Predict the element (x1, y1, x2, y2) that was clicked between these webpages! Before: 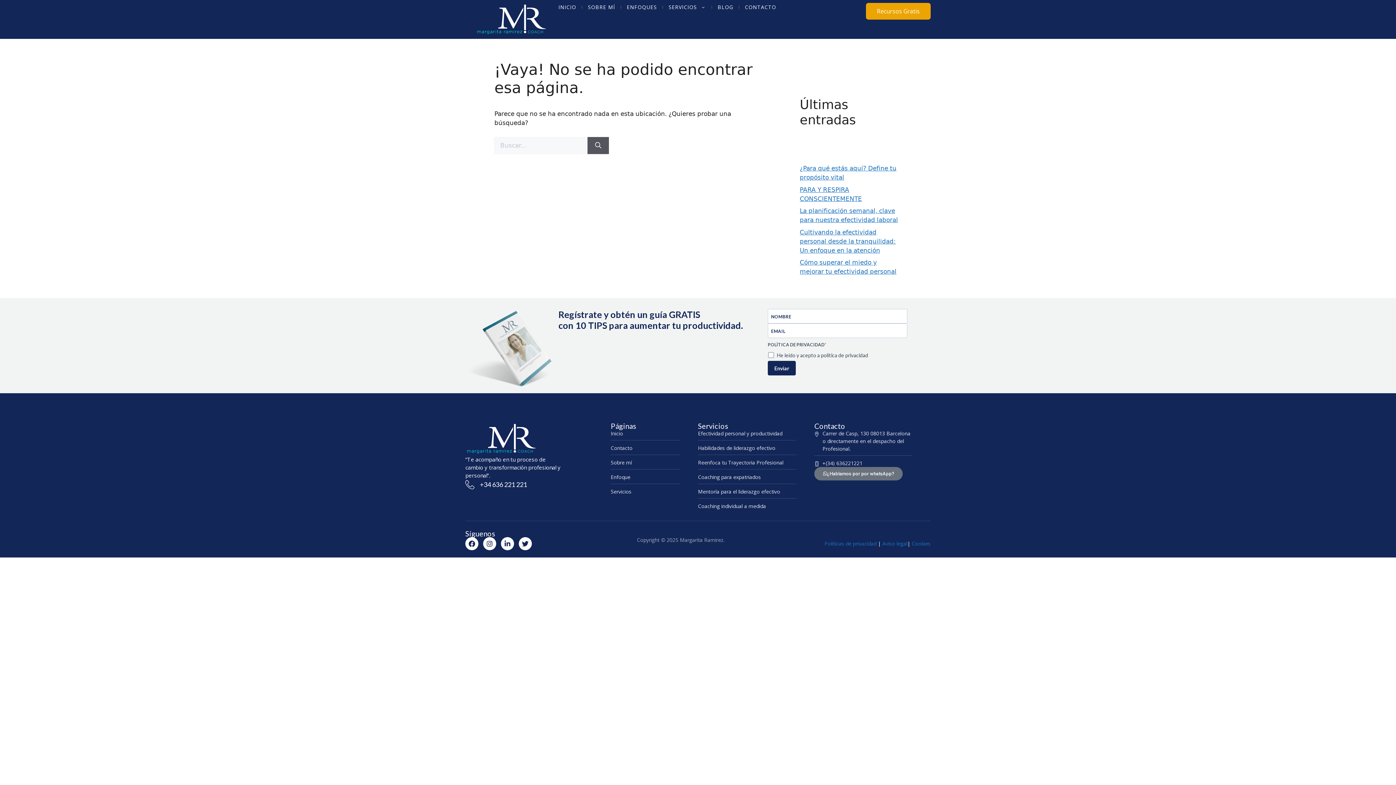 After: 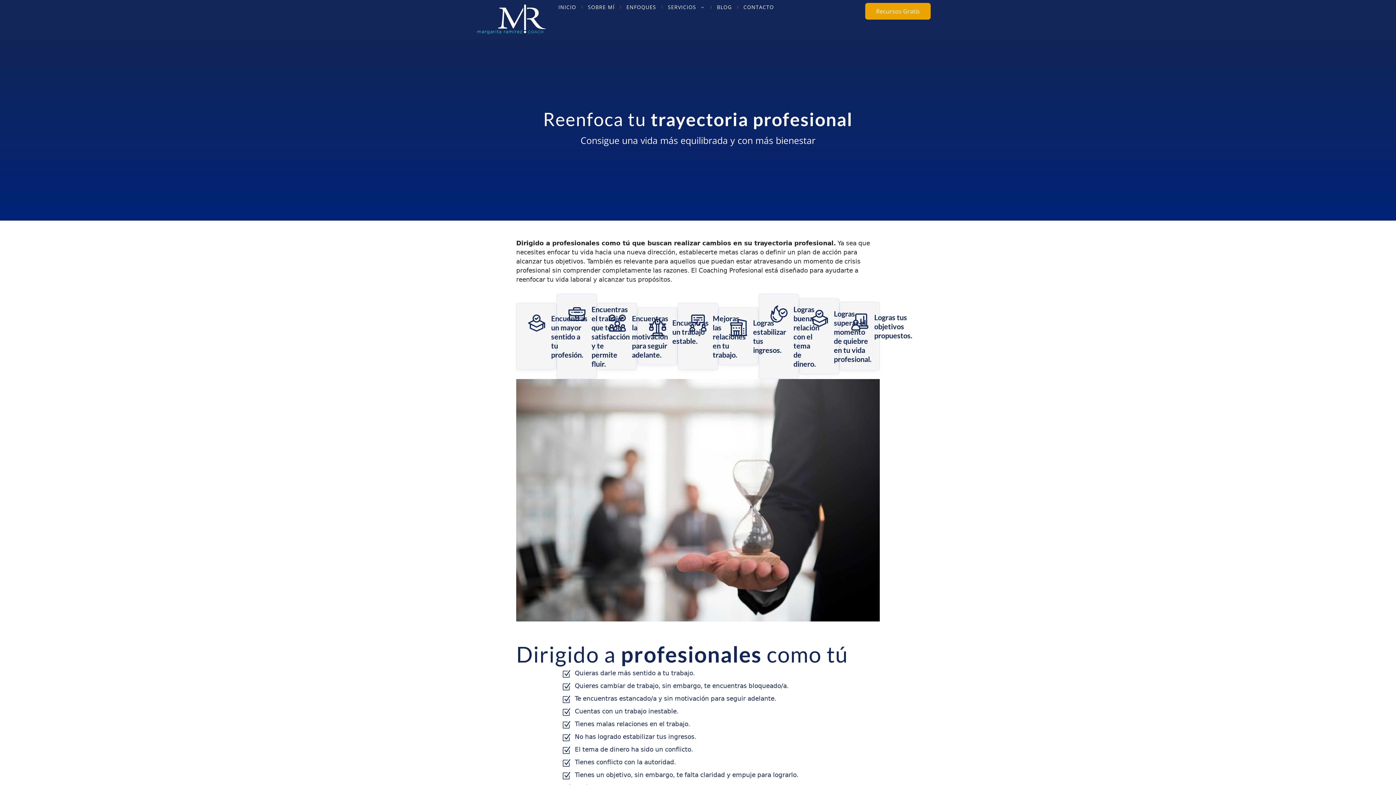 Action: bbox: (698, 458, 796, 466) label: Reenfoca tu Trayectoria Profesional